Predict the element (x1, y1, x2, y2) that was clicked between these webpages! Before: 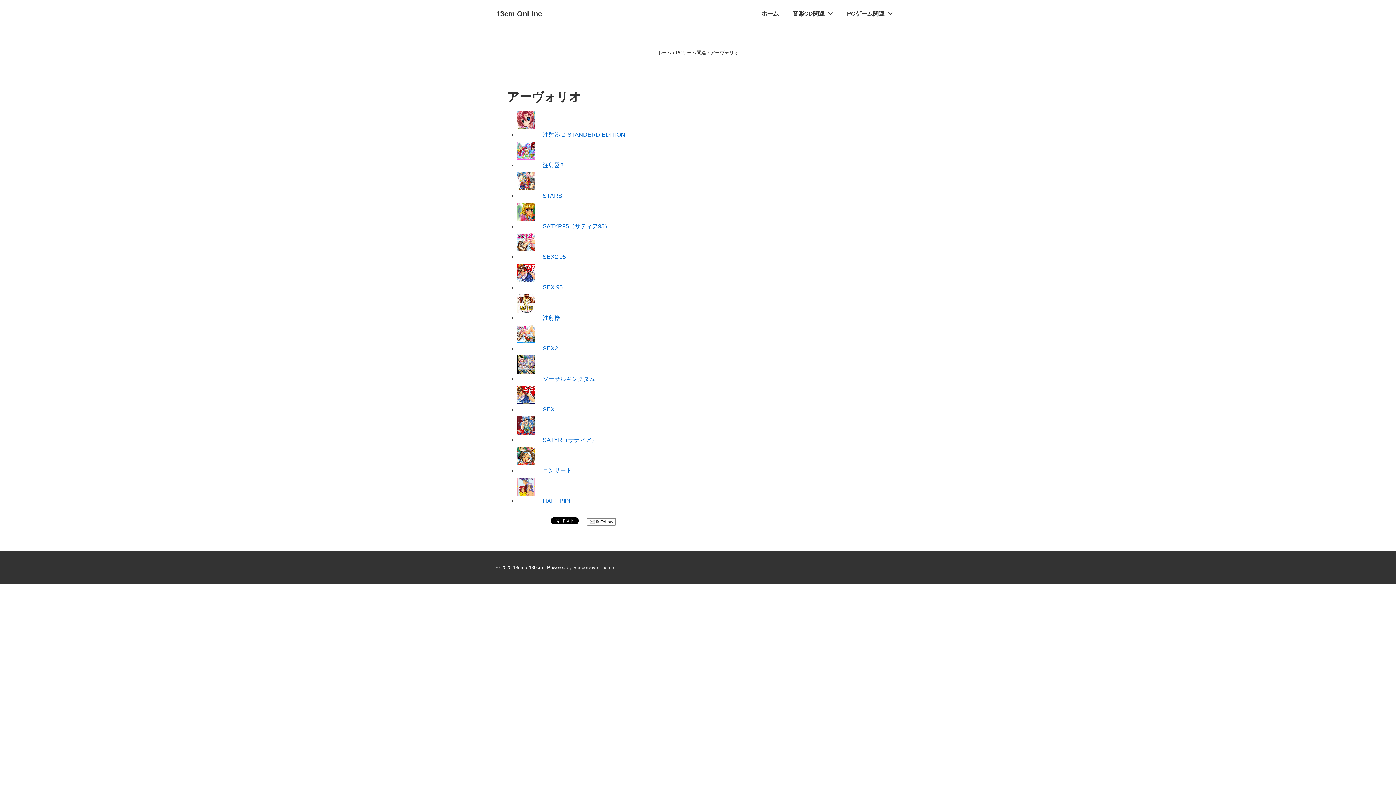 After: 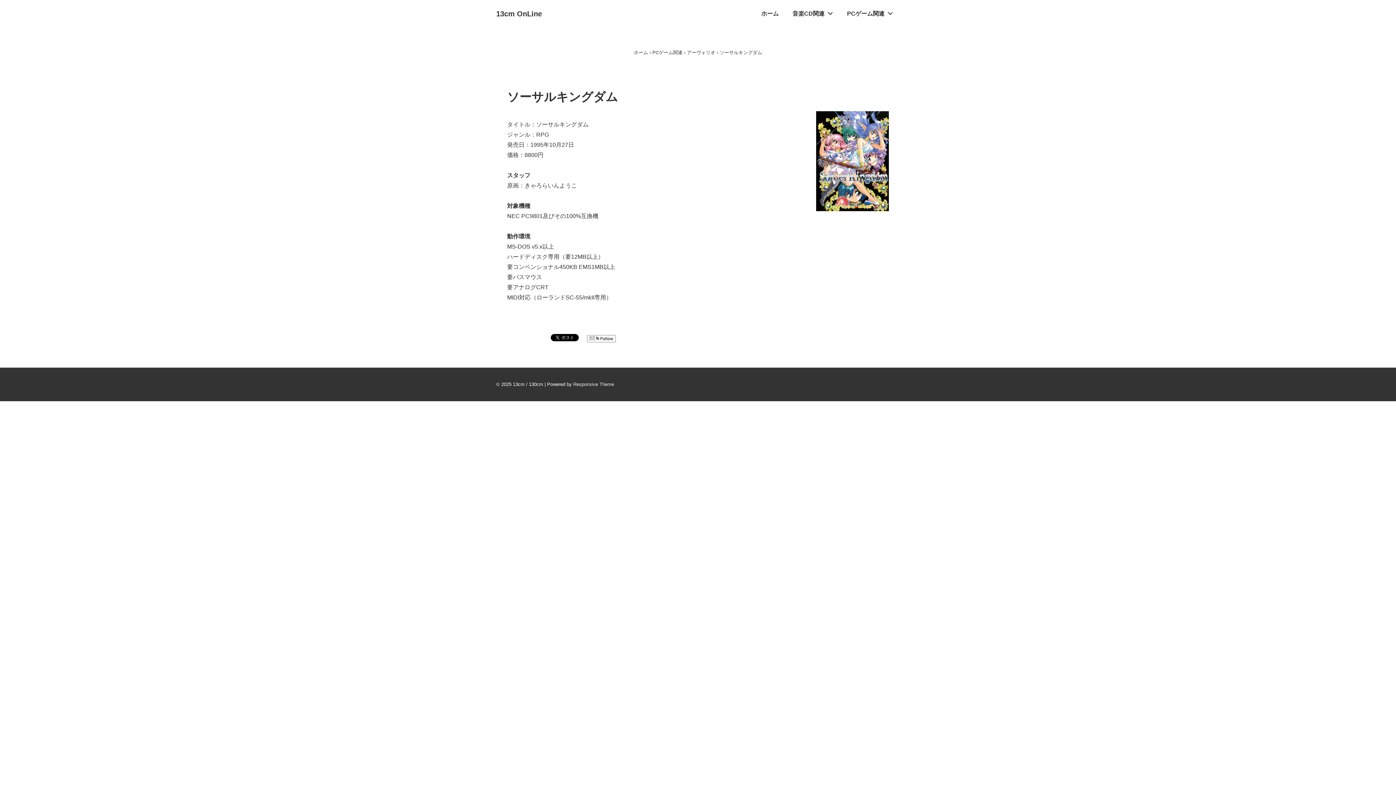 Action: bbox: (517, 376, 595, 382) label: ソーサルキングダム